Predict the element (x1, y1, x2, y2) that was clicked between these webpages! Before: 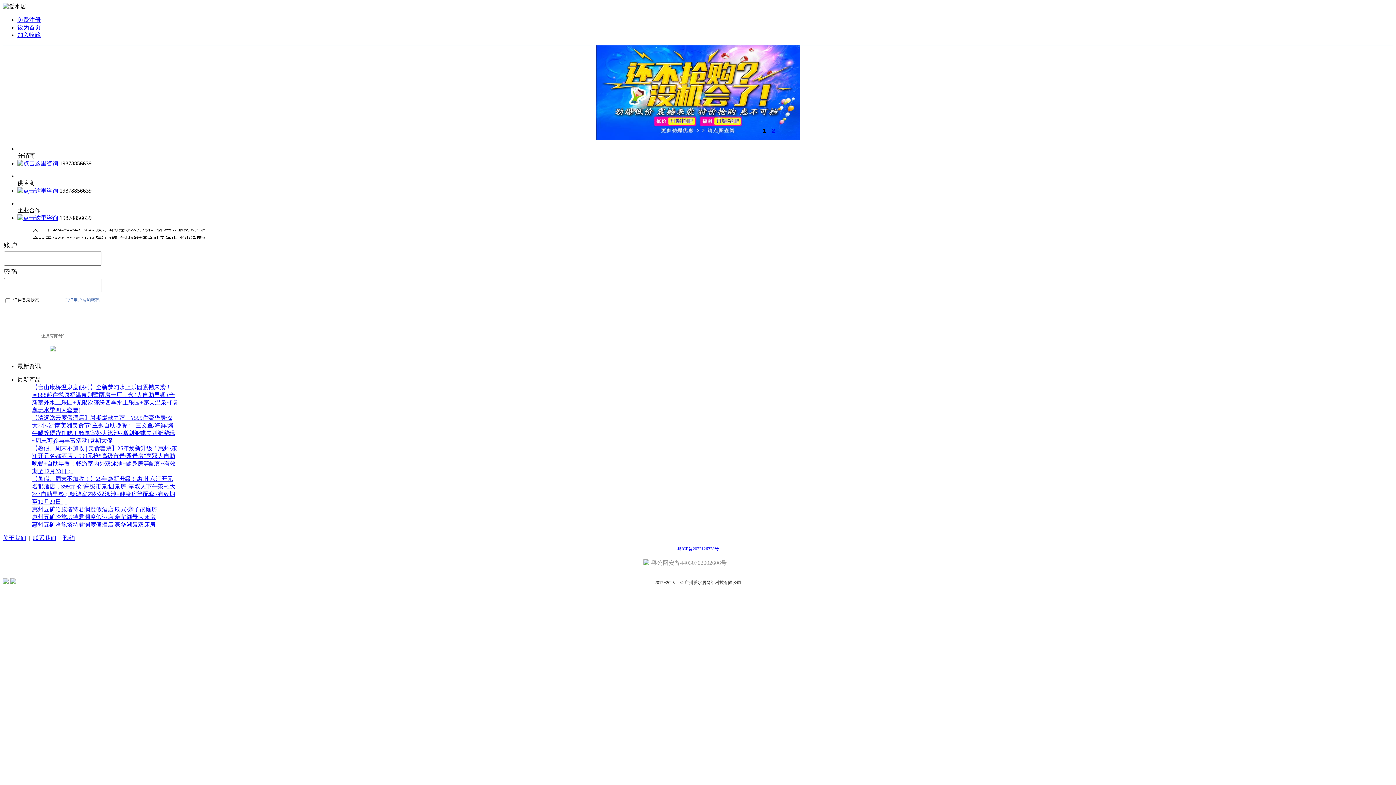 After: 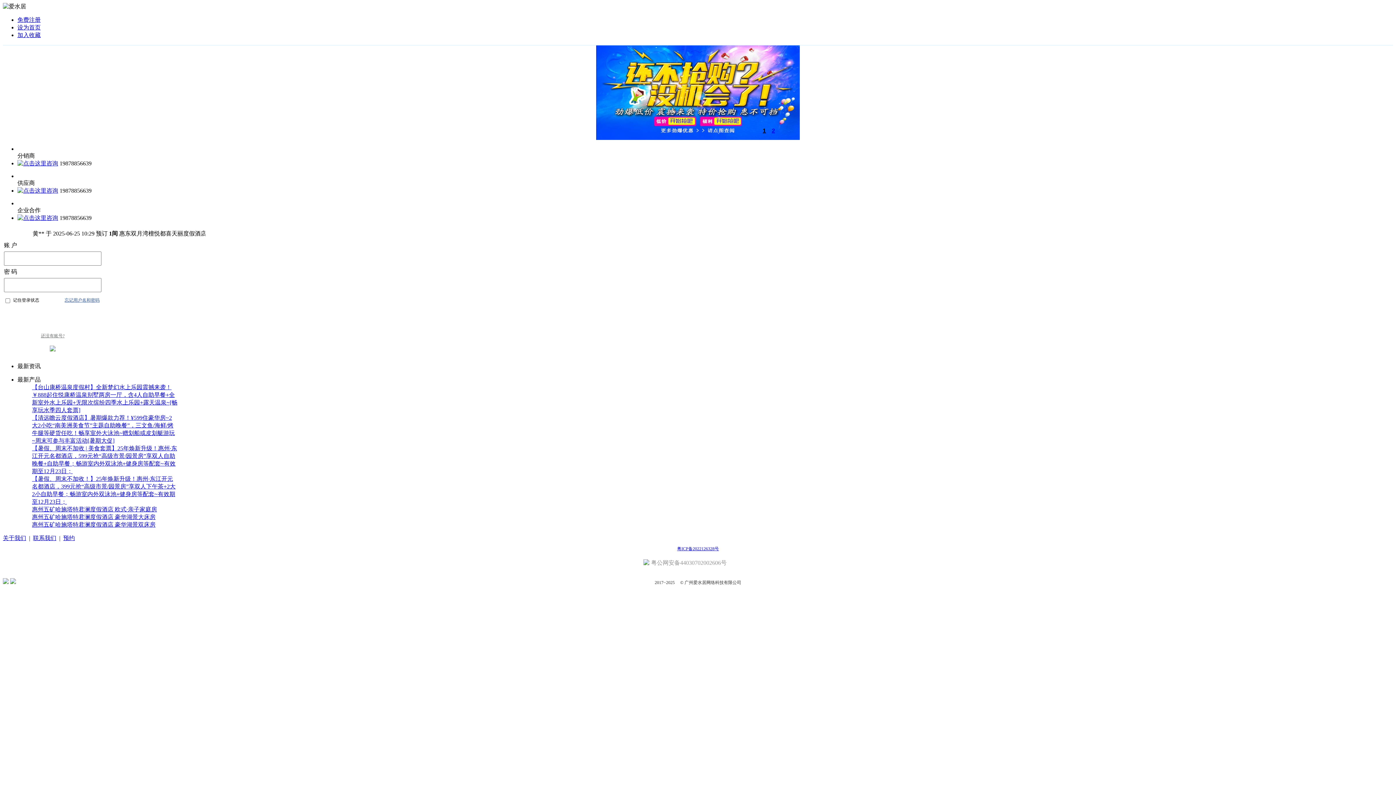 Action: bbox: (760, 125, 769, 136) label: 1